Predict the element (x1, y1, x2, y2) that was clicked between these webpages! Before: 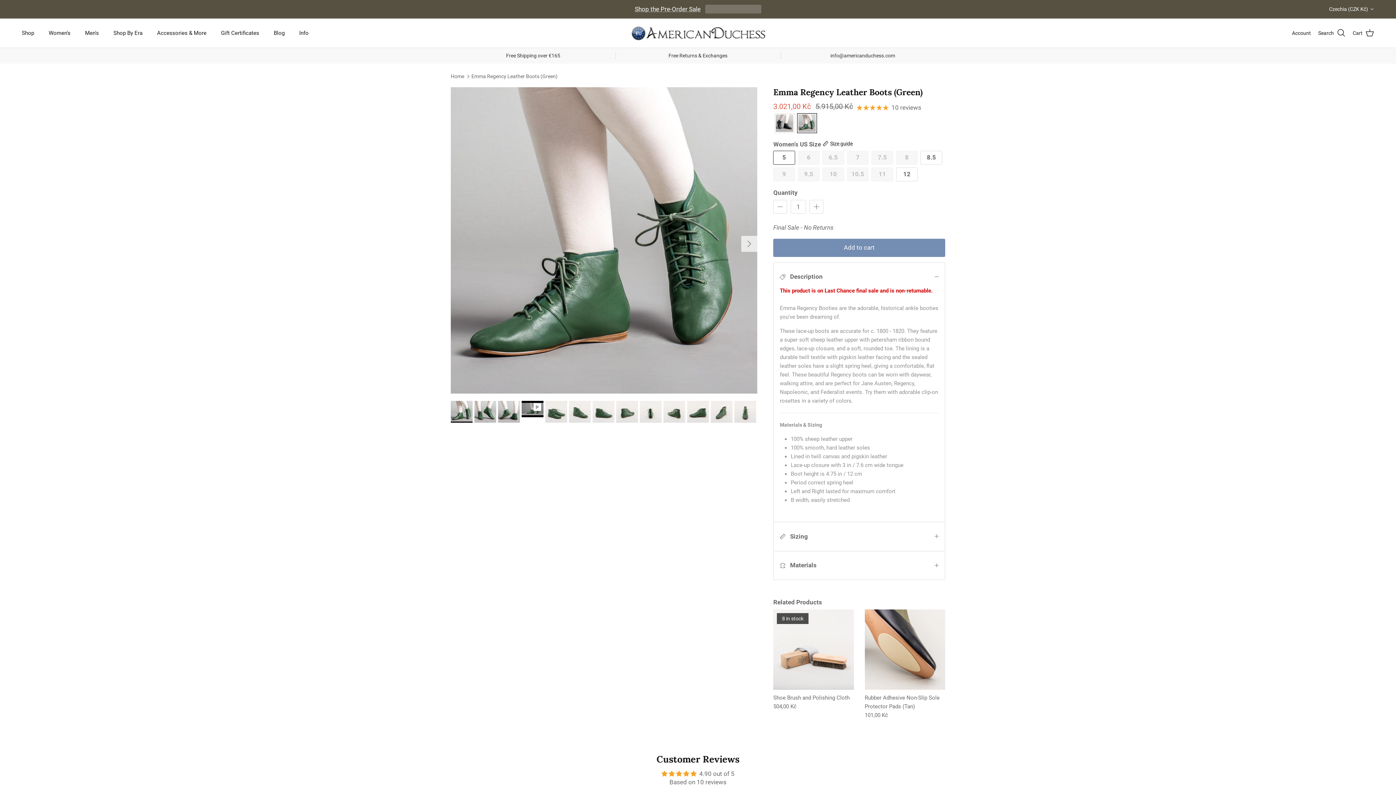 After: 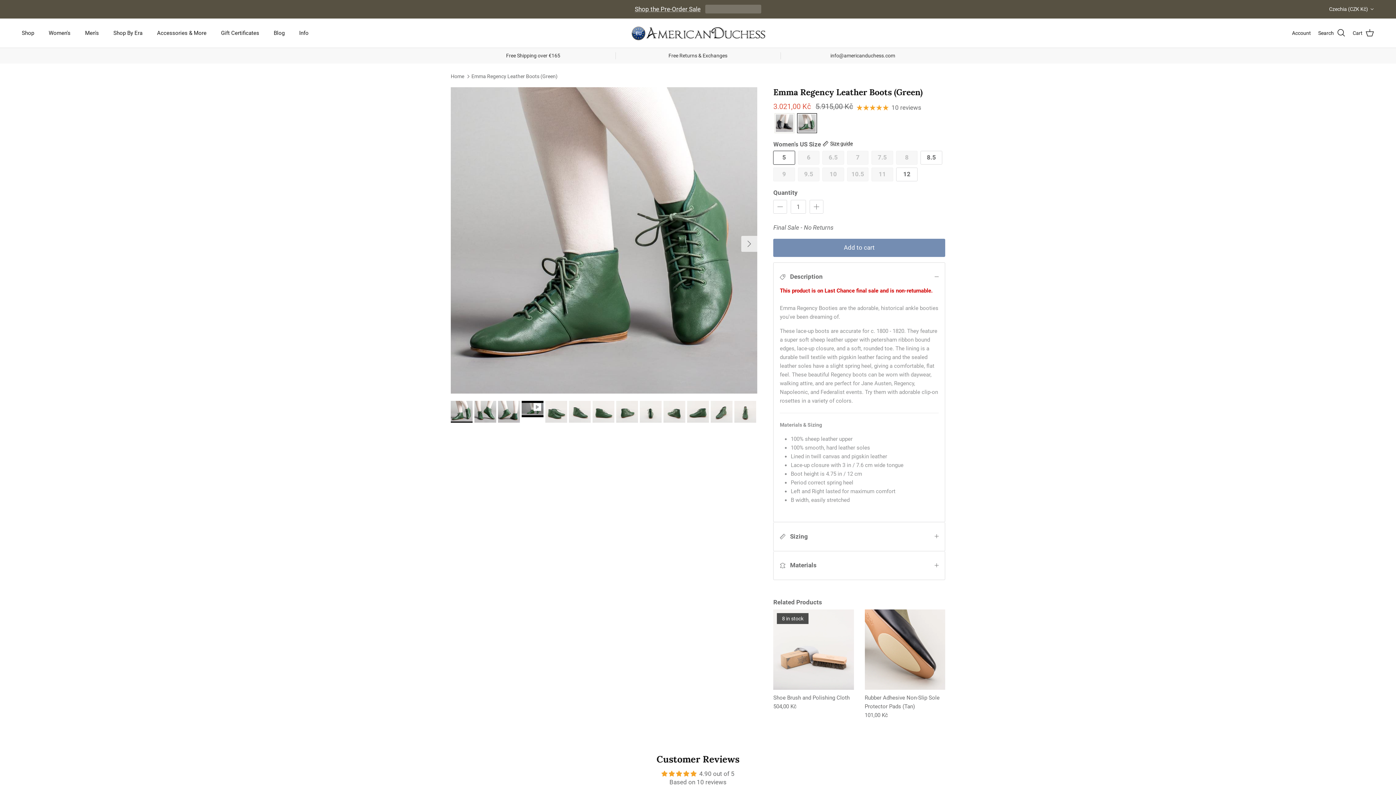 Action: bbox: (521, 400, 543, 417)